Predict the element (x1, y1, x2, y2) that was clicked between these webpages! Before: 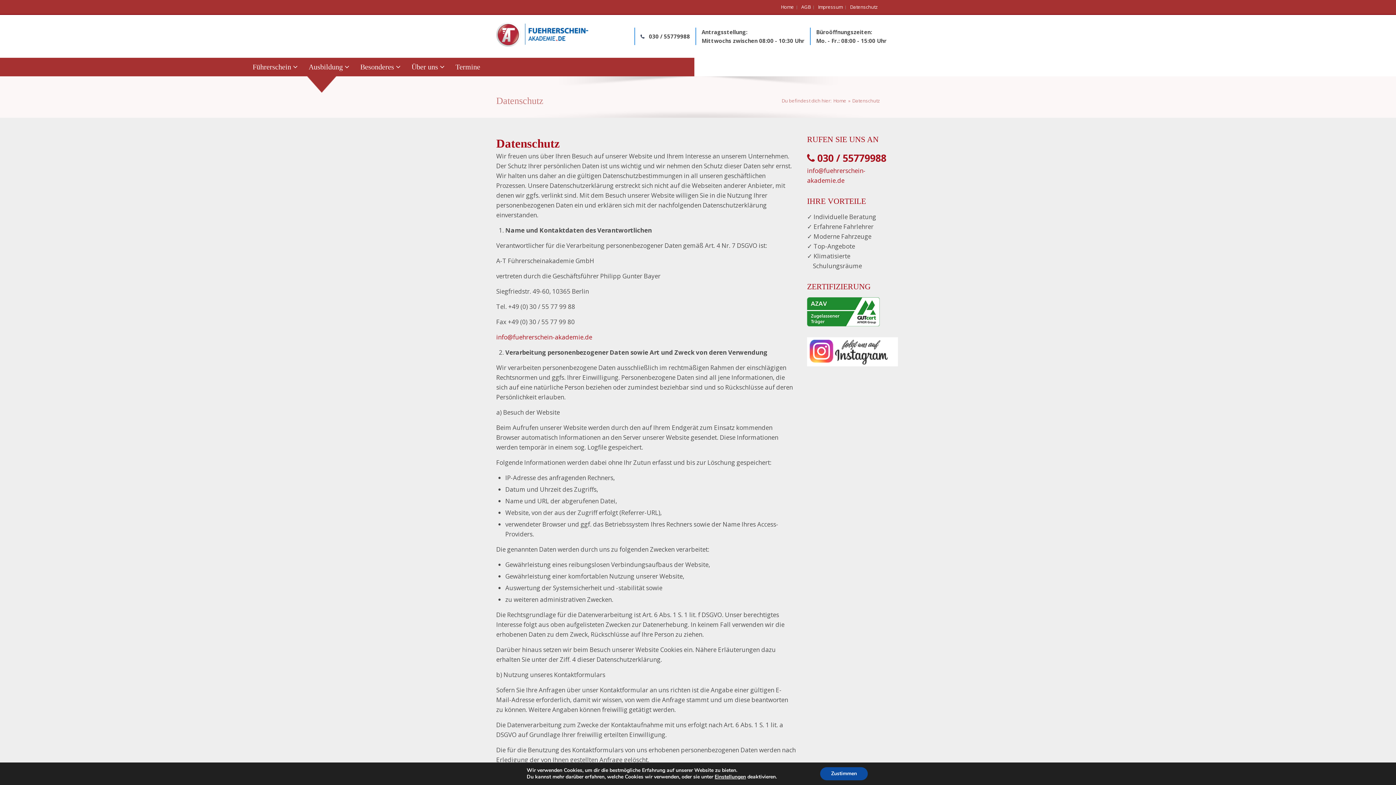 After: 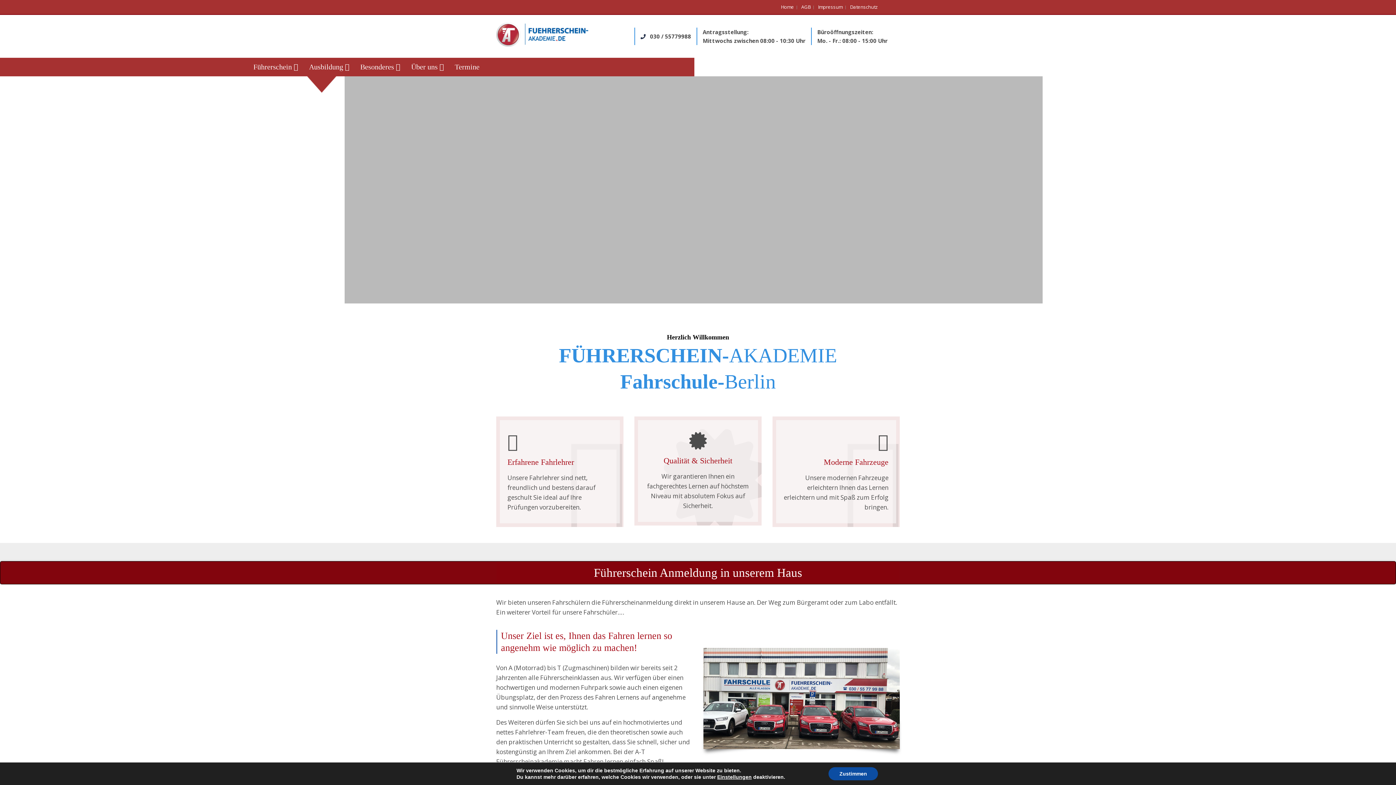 Action: label: Home bbox: (833, 97, 846, 104)